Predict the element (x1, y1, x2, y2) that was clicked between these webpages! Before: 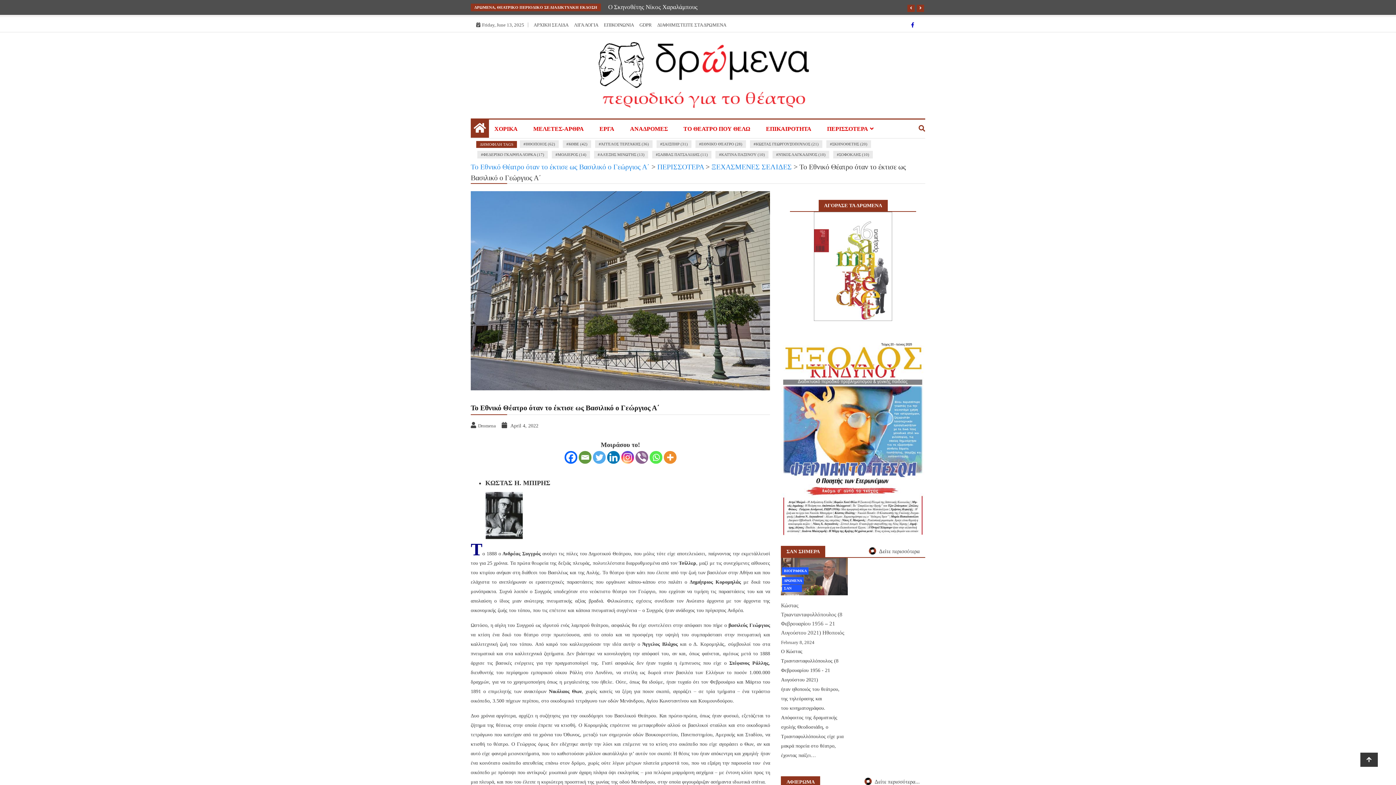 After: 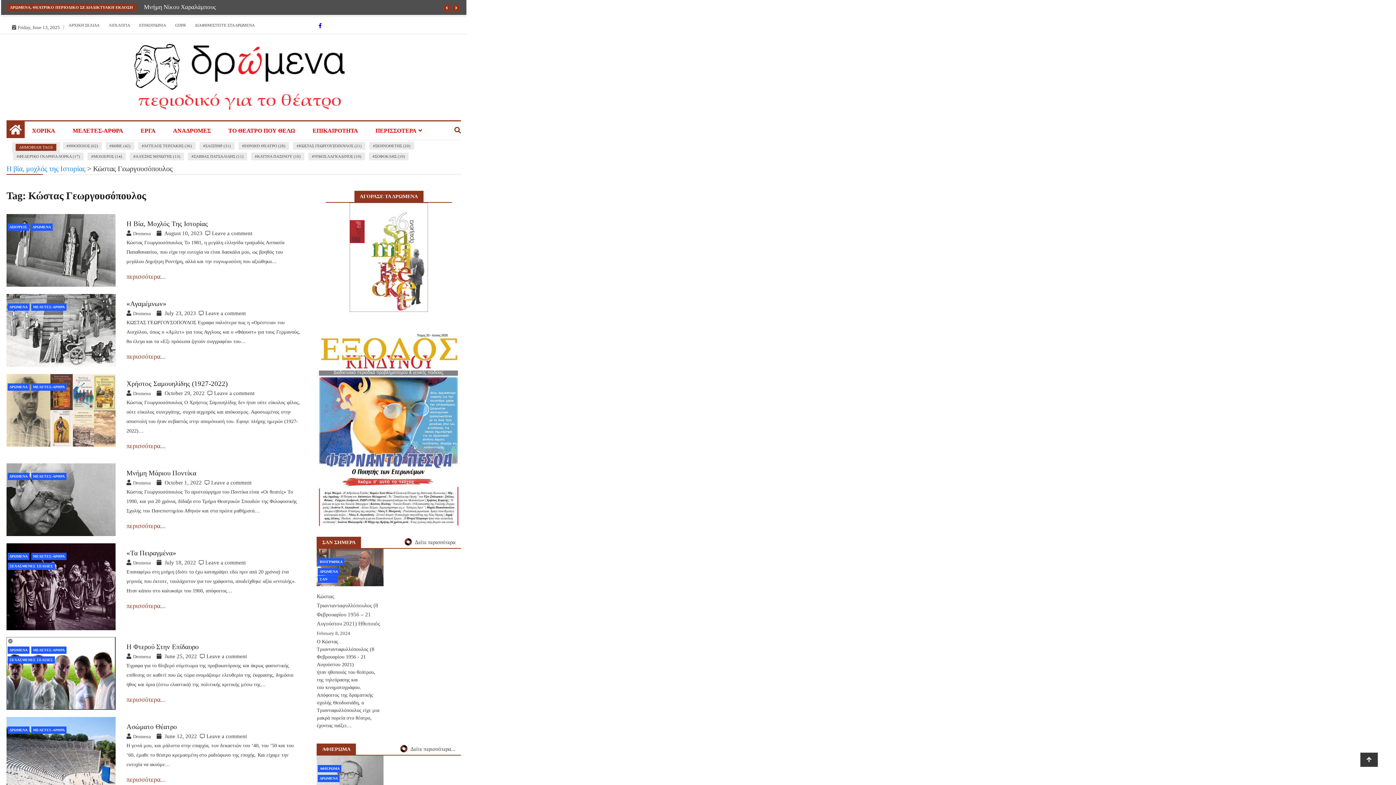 Action: bbox: (756, 141, 818, 146) label: ΚΏΣΤΑΣ ΓΕΩΡΓΟΥΣΌΠΟΥΛΟΣ (21)